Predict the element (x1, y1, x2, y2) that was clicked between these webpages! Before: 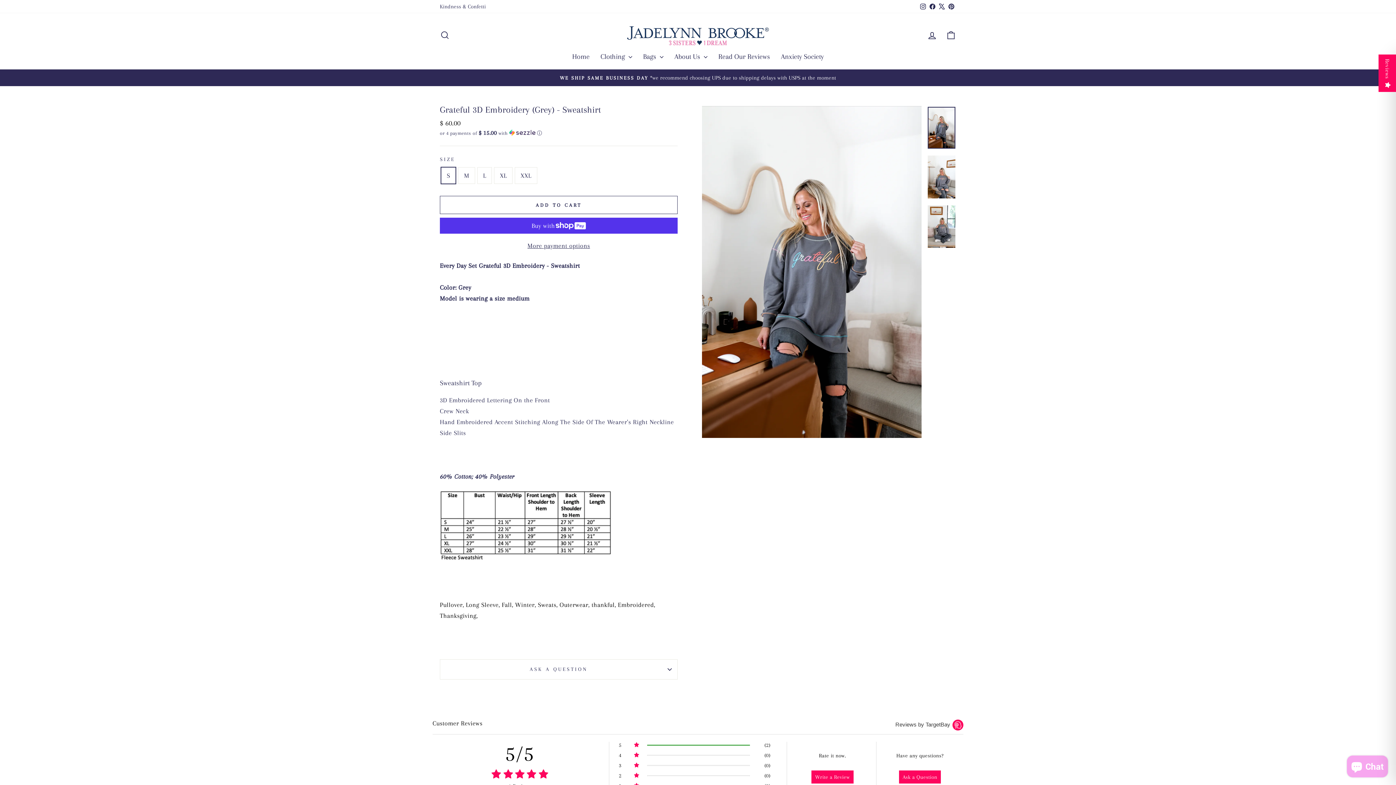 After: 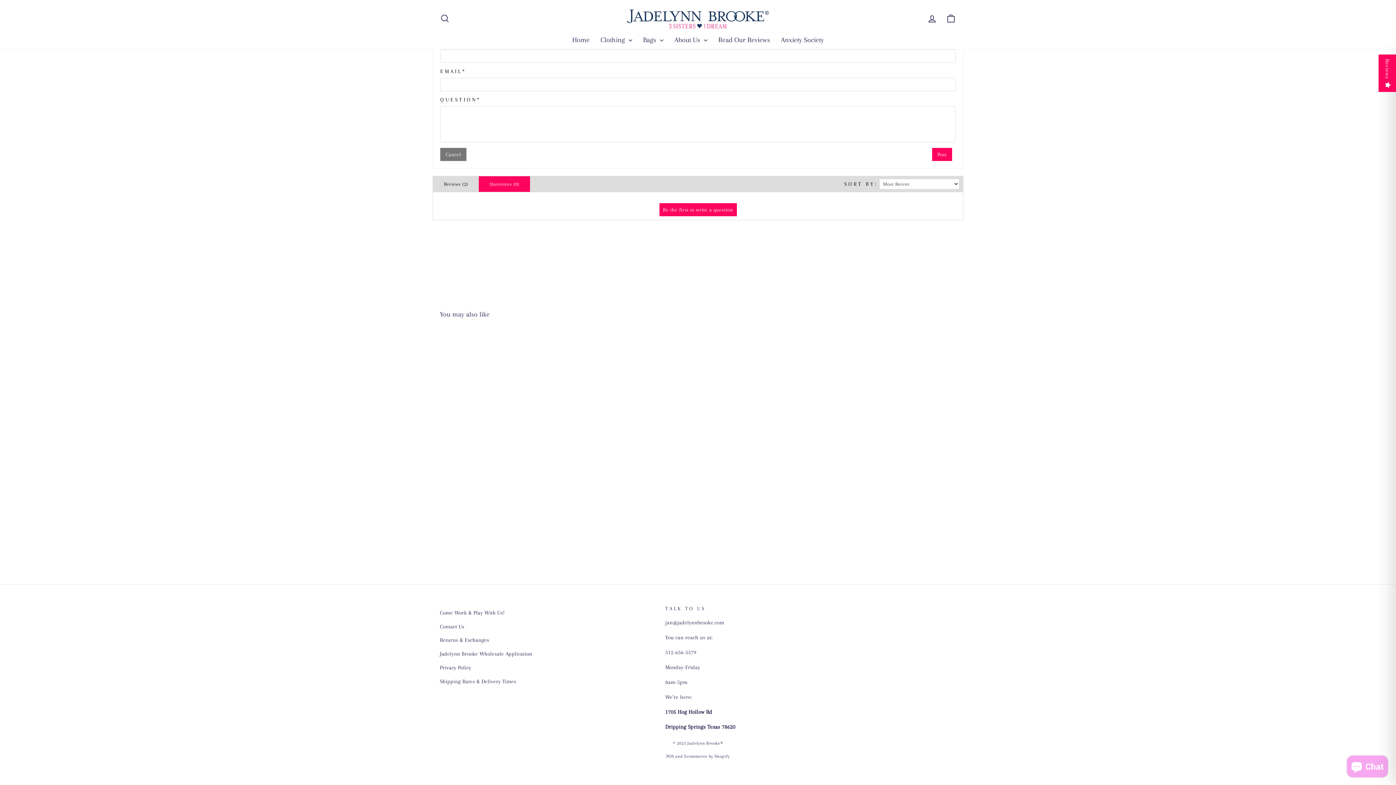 Action: label: Ask a Question bbox: (899, 770, 941, 784)